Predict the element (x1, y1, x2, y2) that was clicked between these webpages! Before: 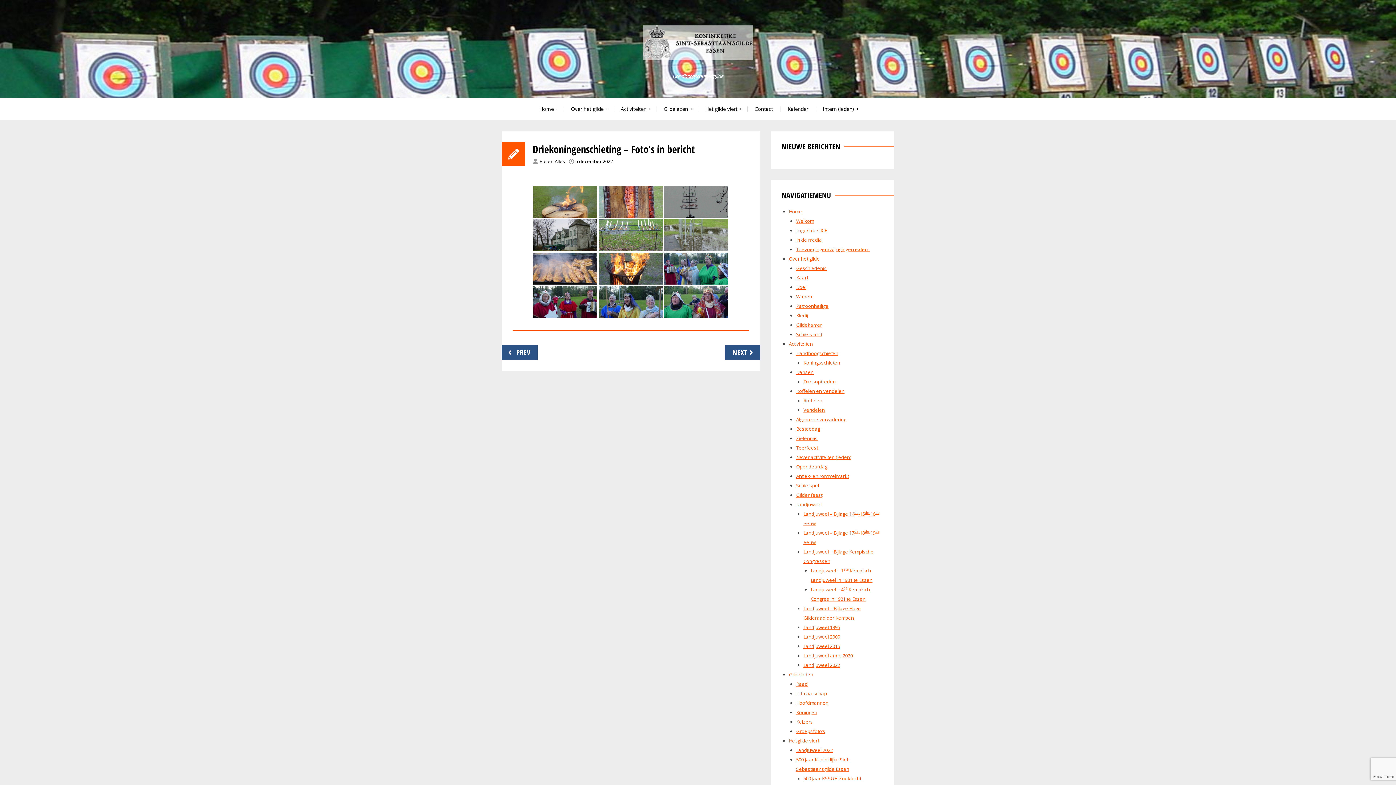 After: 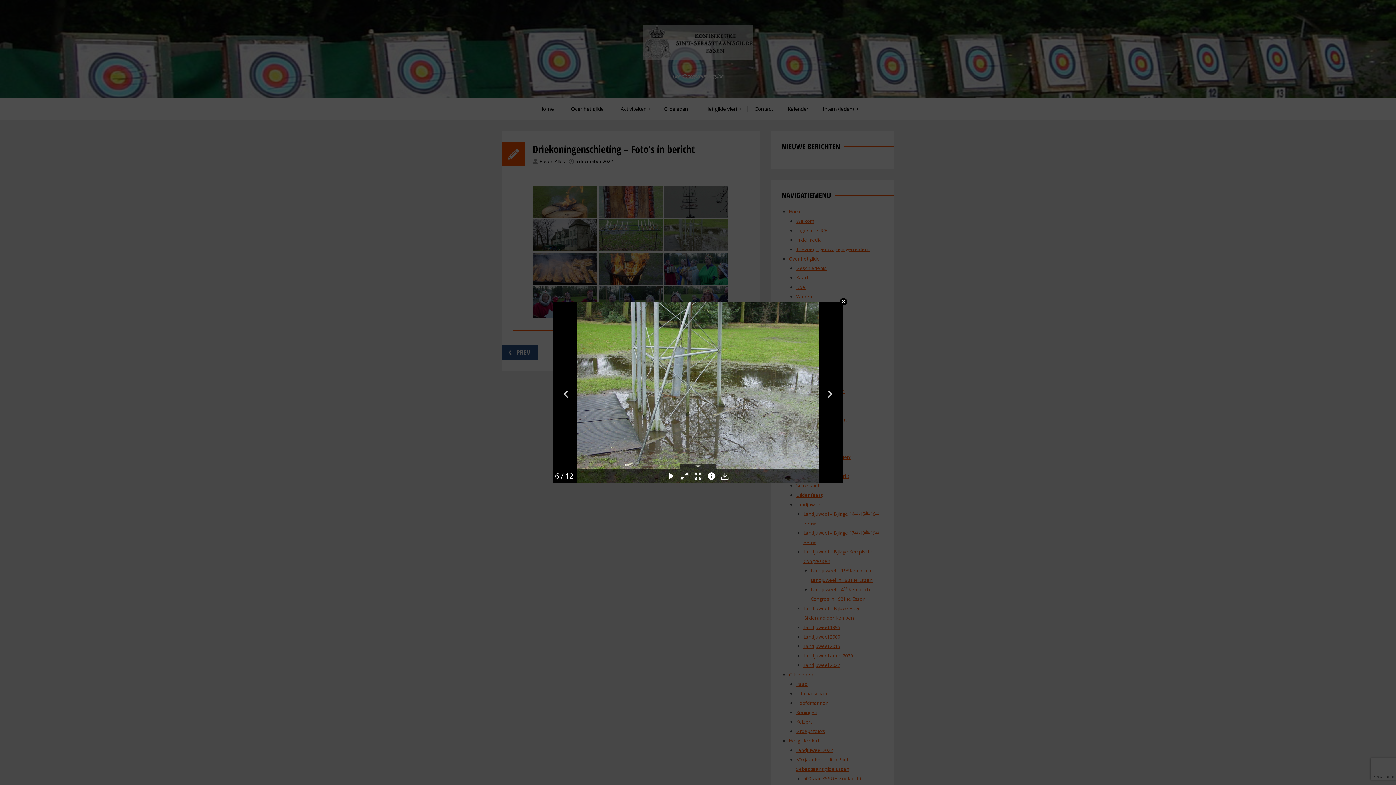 Action: bbox: (664, 219, 728, 251)